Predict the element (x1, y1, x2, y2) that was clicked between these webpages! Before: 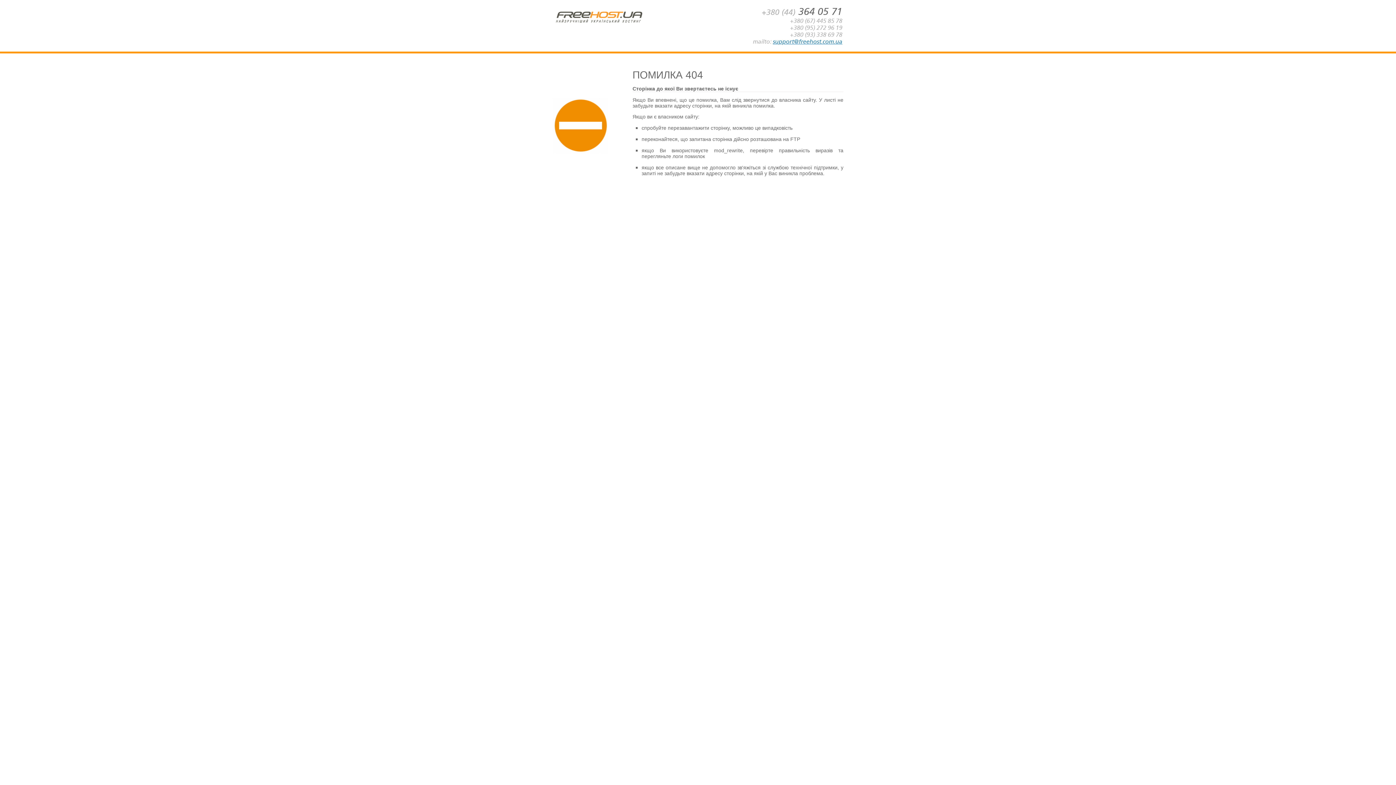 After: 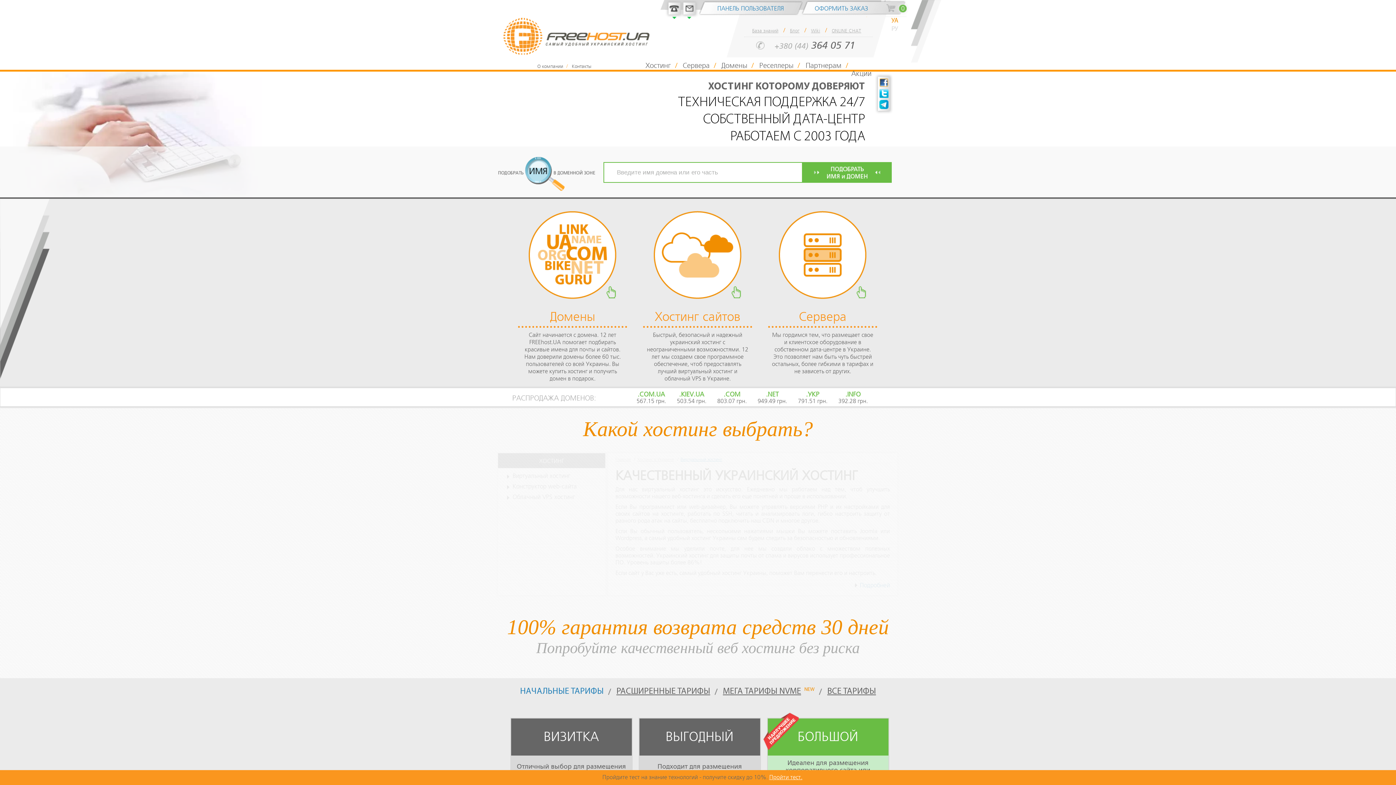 Action: bbox: (553, 28, 644, 35)